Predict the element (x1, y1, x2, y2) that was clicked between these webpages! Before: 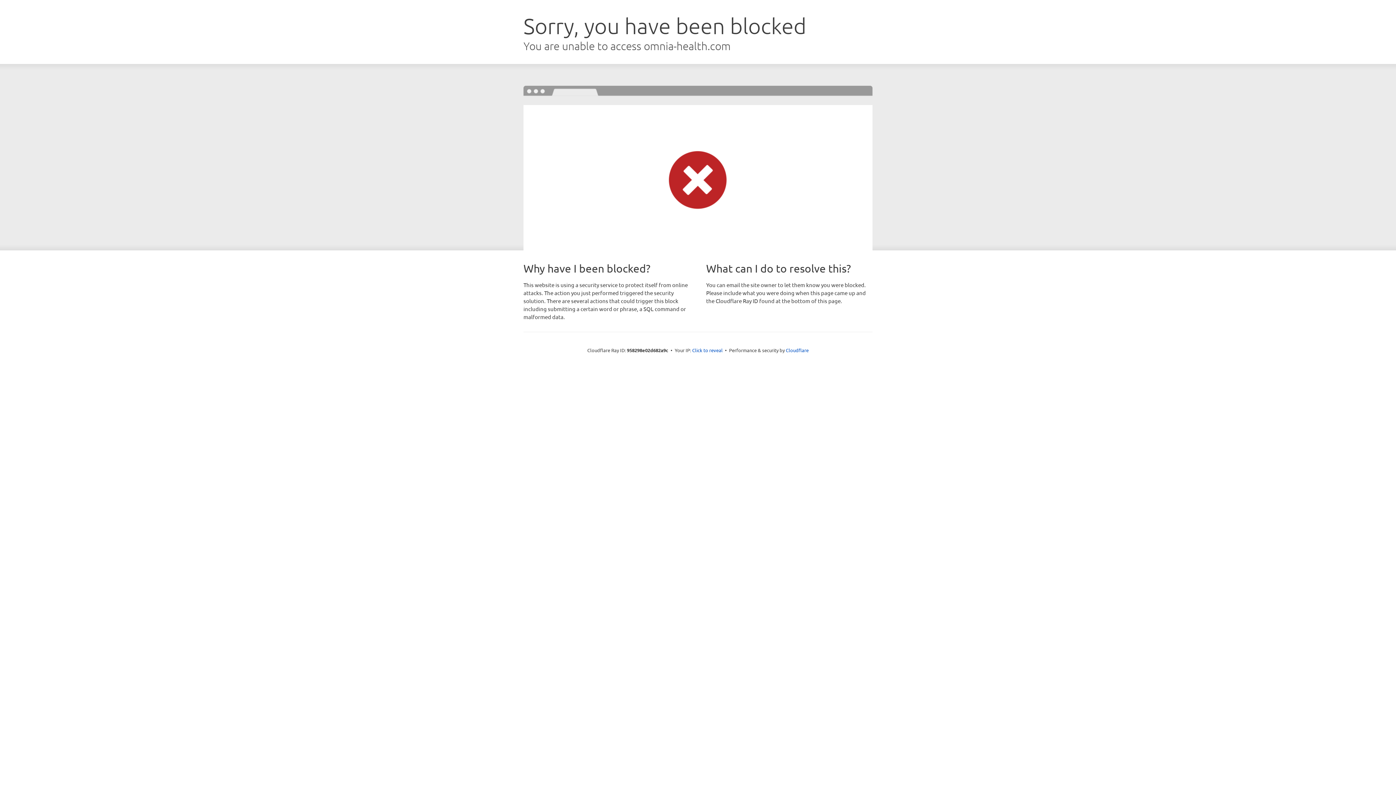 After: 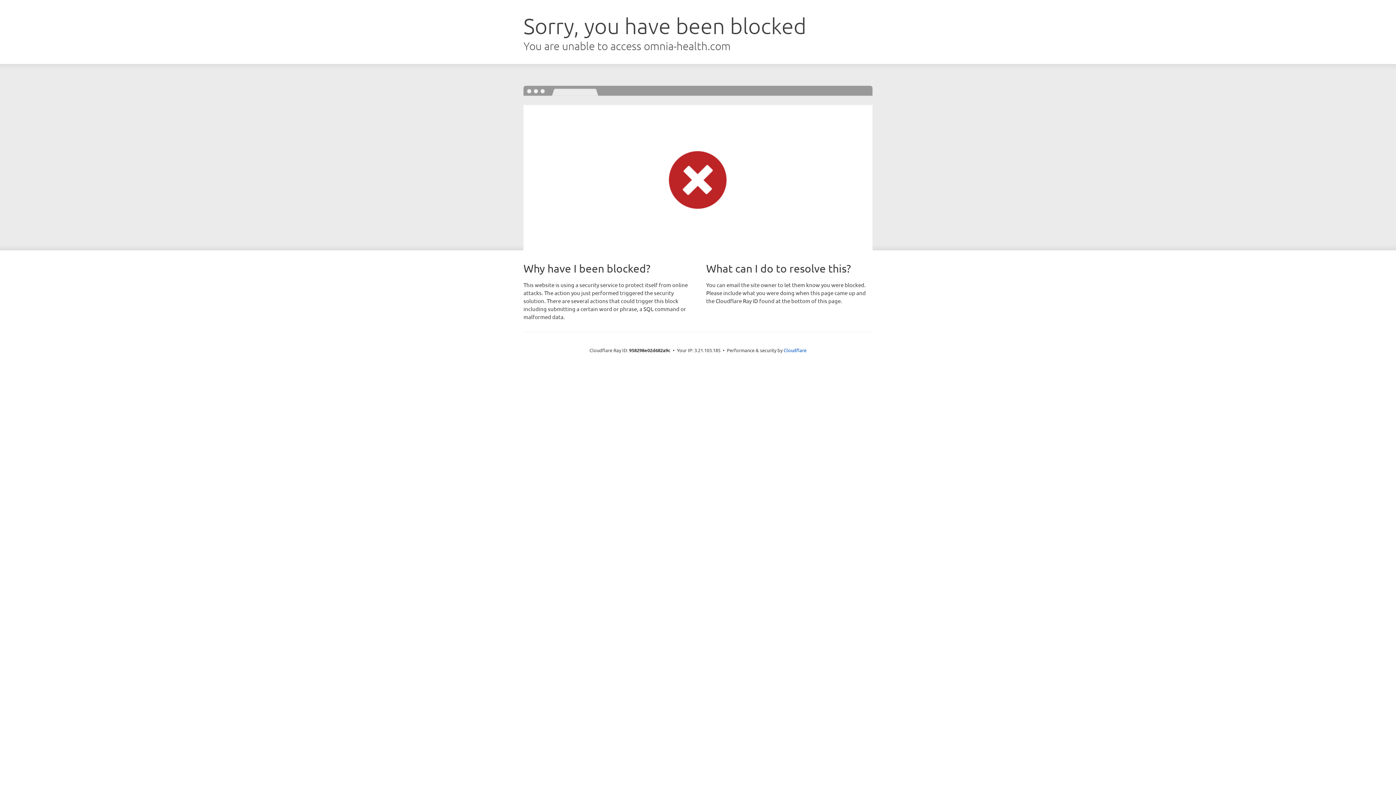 Action: label: Click to reveal bbox: (692, 346, 722, 353)